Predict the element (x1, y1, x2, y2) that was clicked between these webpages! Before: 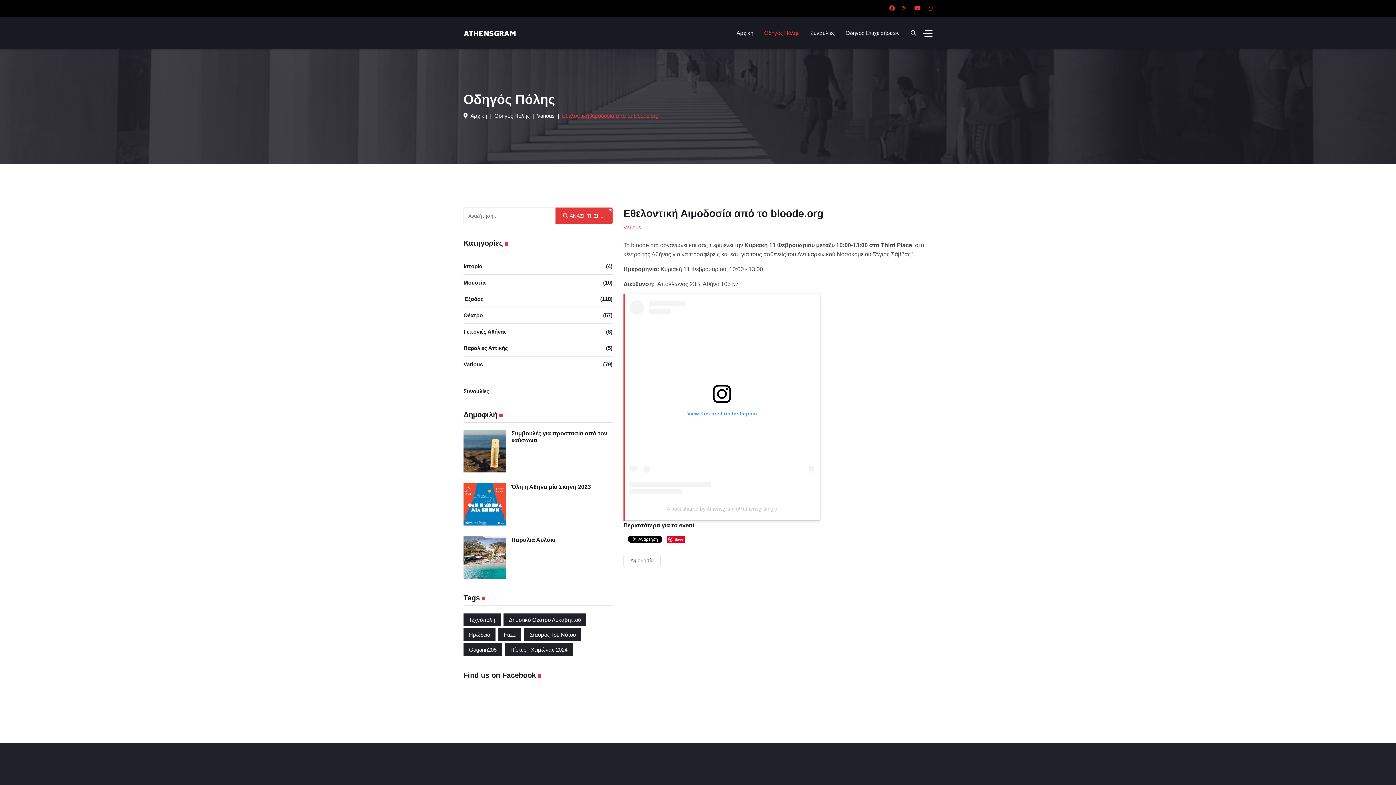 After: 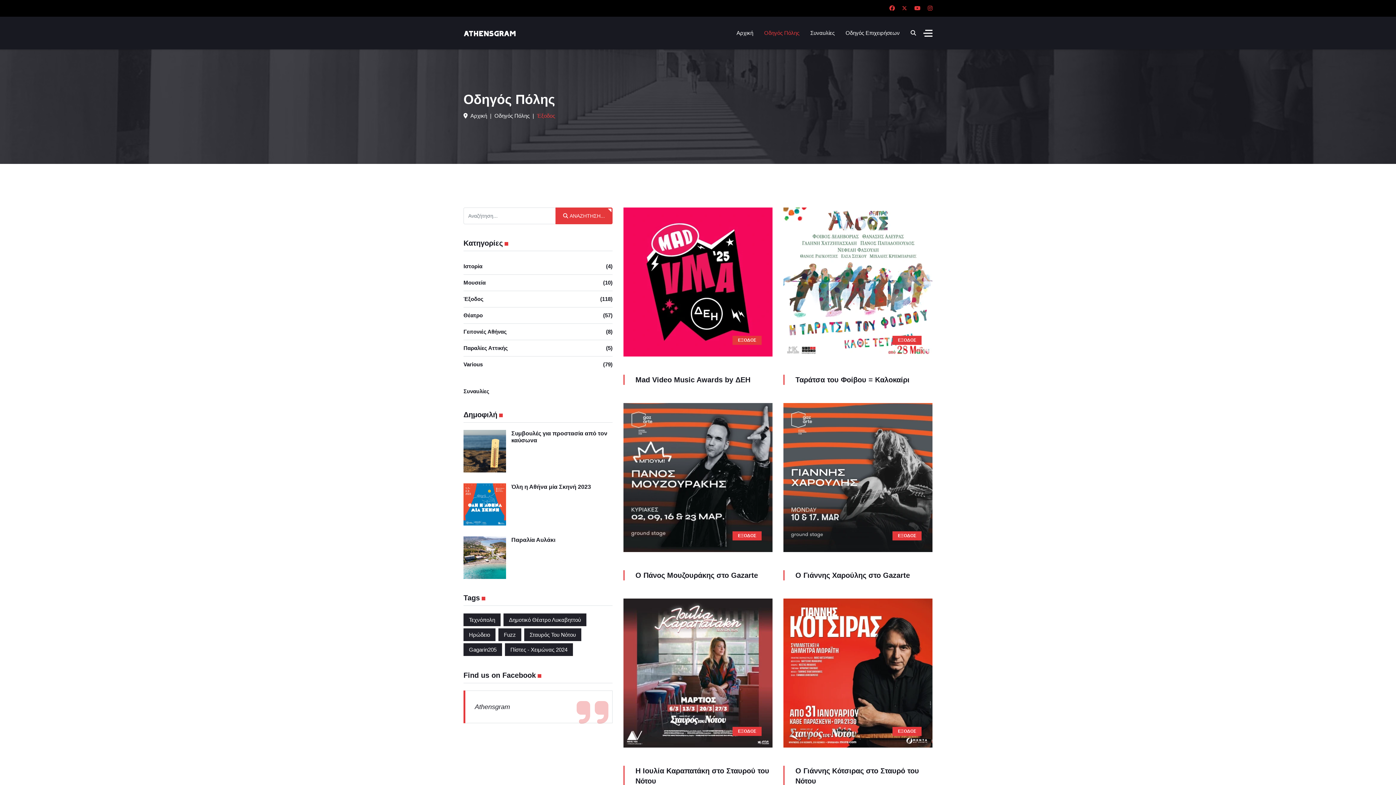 Action: label: Έξοδος
(118) bbox: (463, 292, 612, 306)